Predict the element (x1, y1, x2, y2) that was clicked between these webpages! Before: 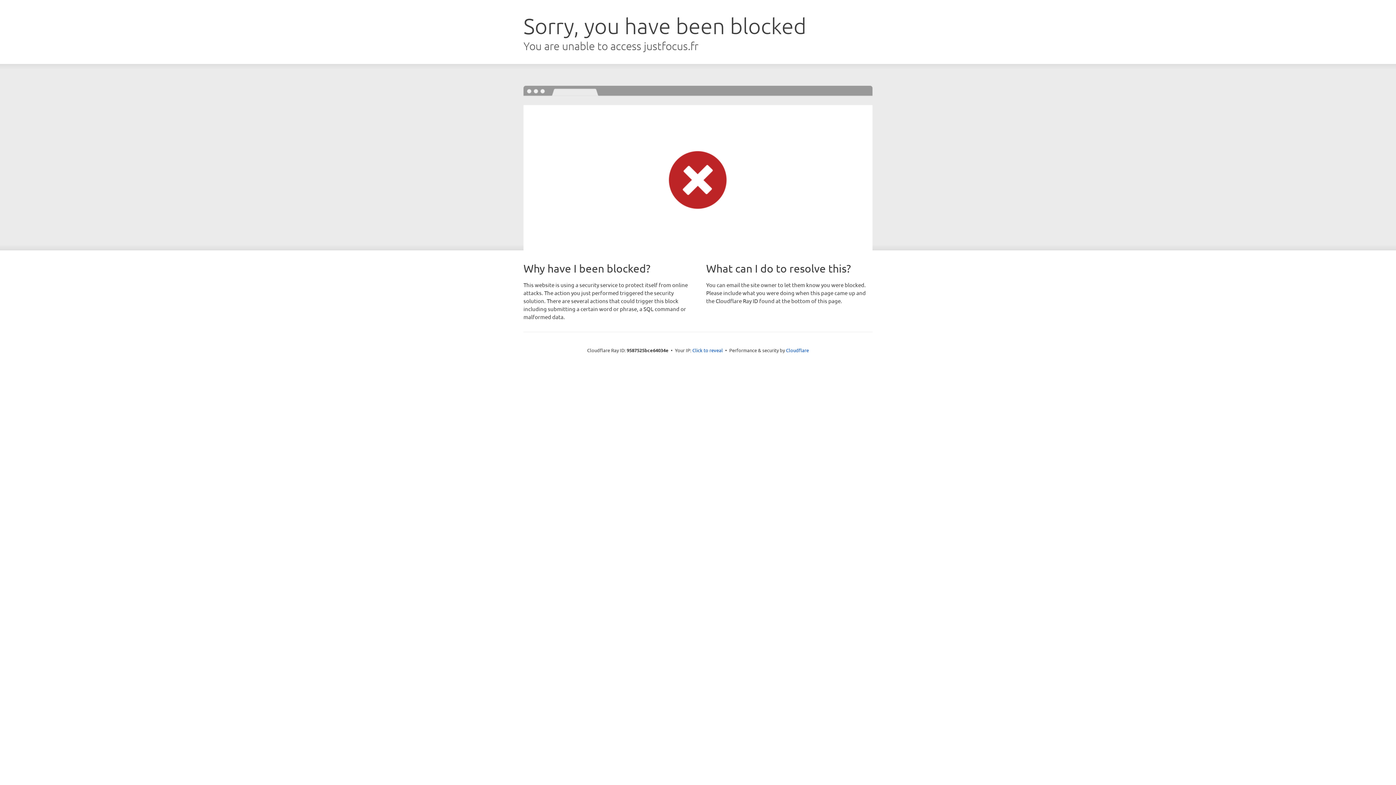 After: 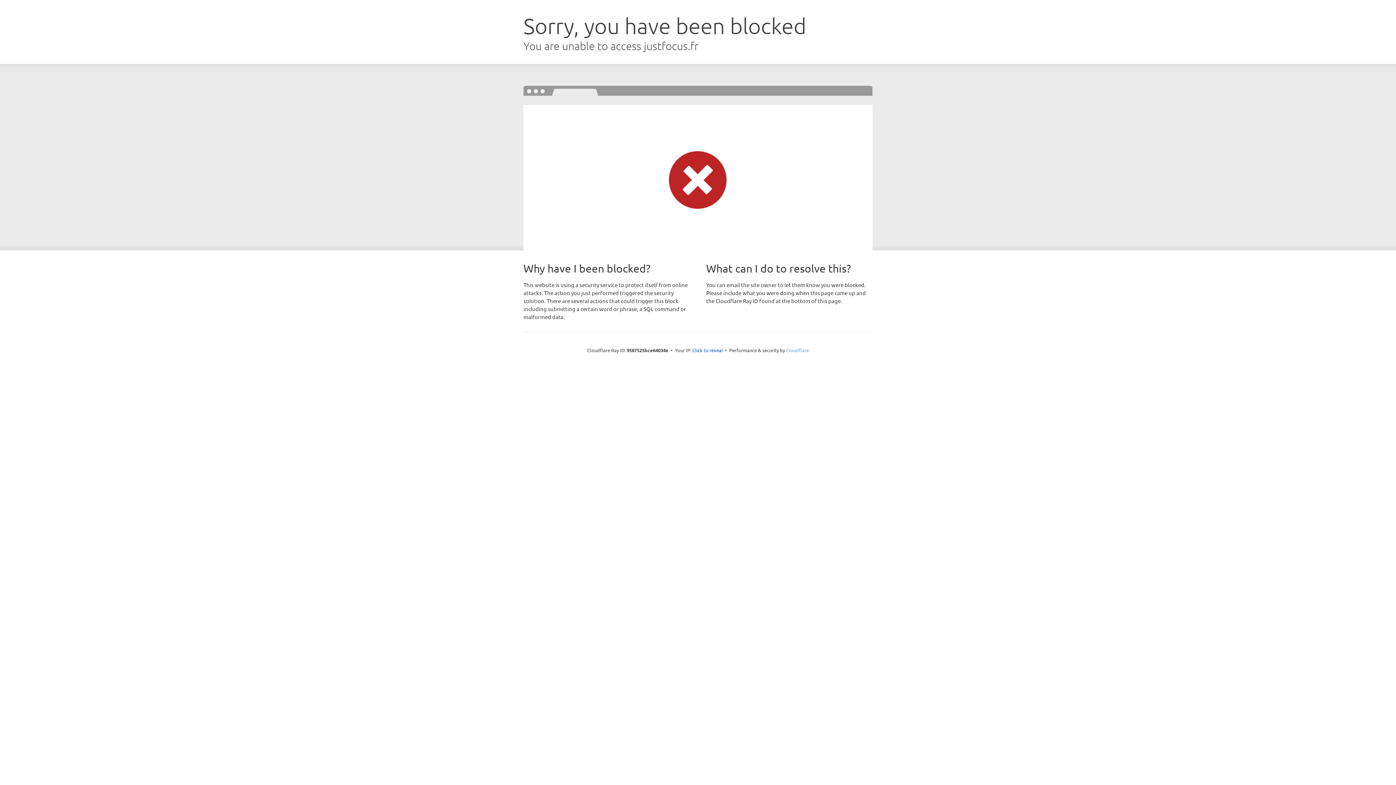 Action: bbox: (786, 347, 809, 353) label: Cloudflare